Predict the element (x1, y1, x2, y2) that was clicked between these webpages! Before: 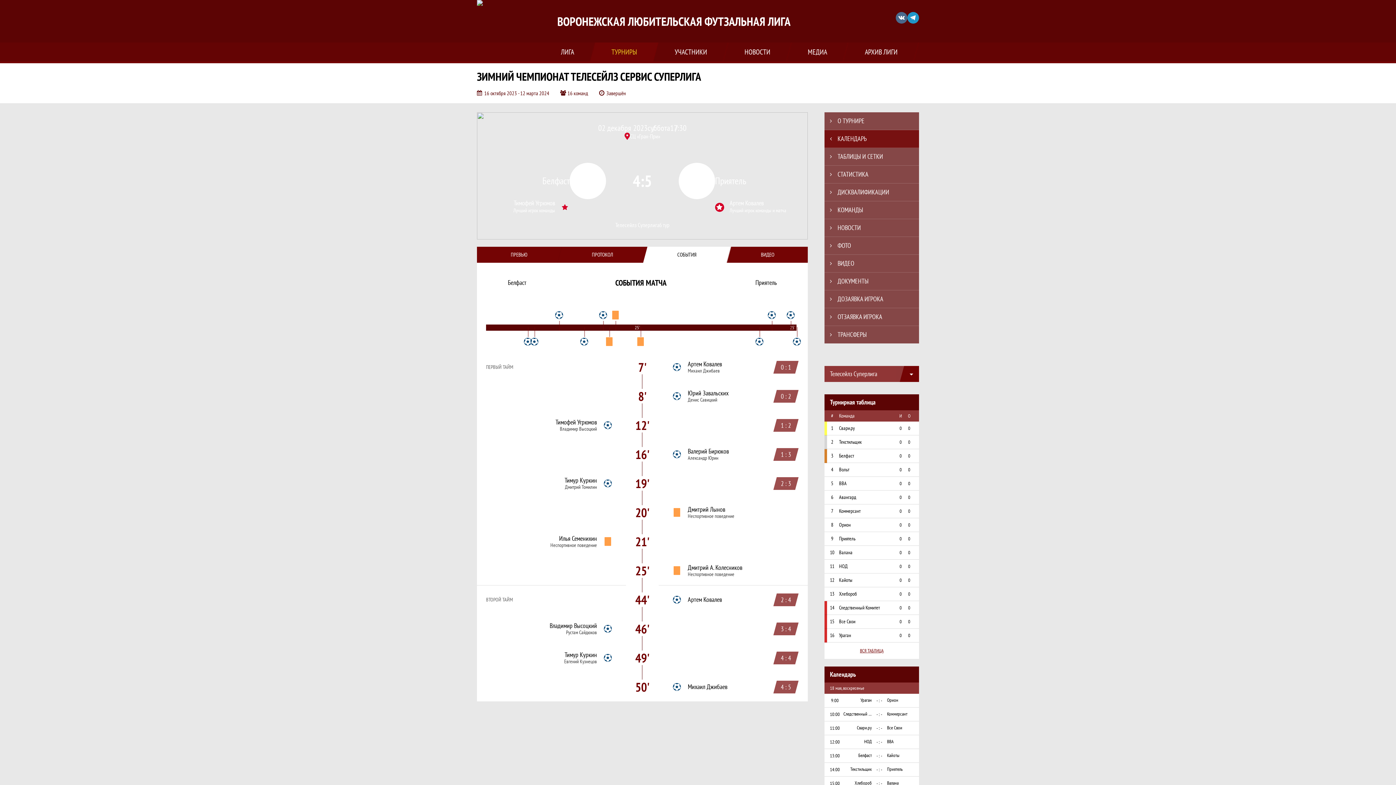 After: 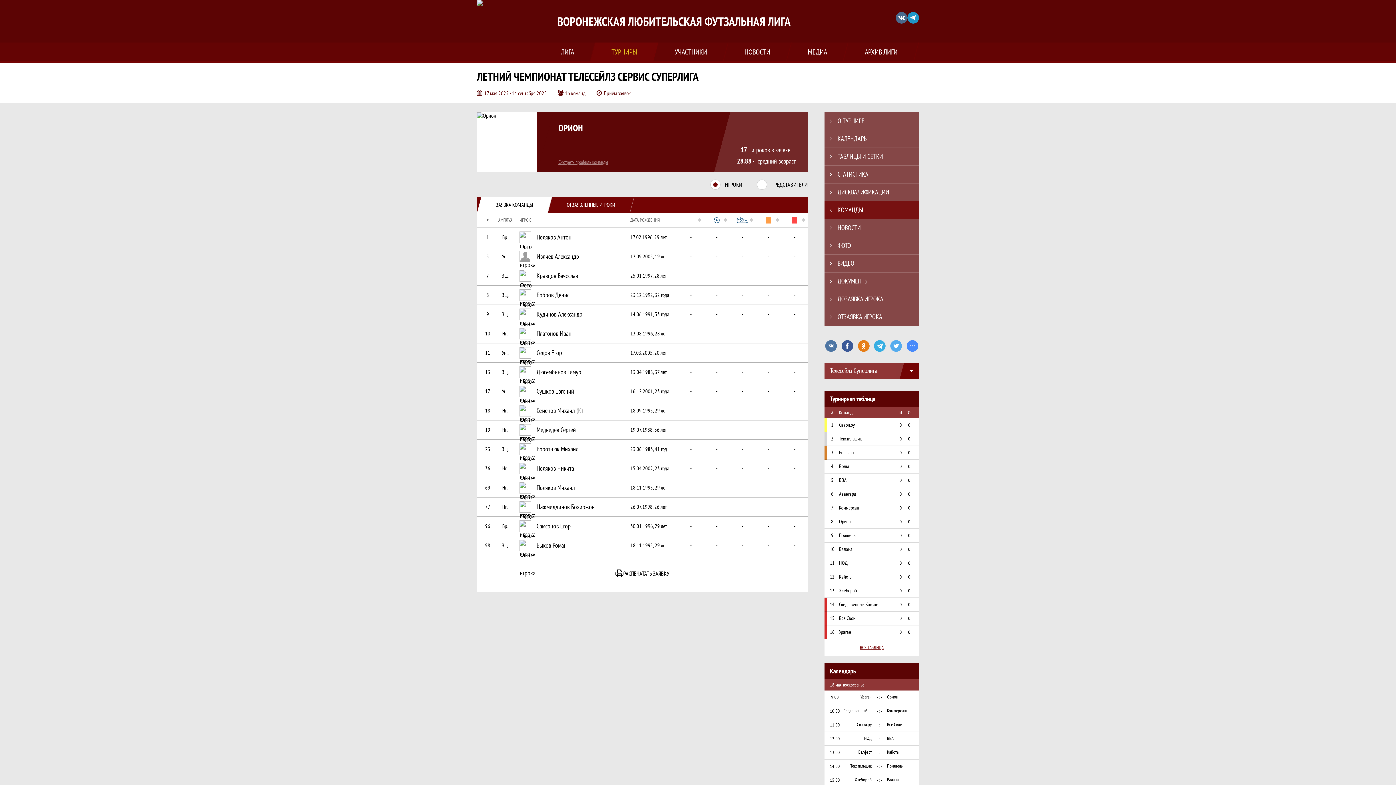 Action: bbox: (839, 522, 893, 528) label: Орион